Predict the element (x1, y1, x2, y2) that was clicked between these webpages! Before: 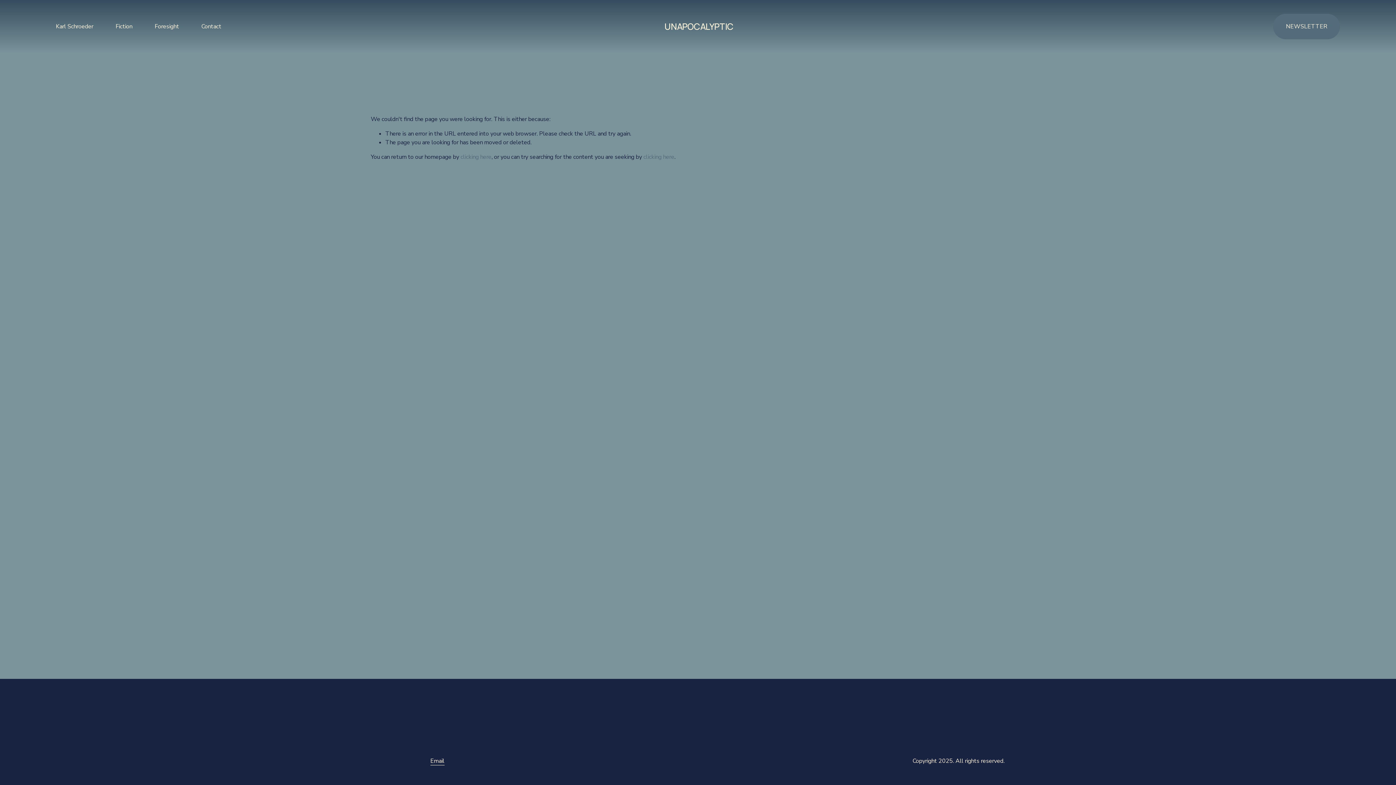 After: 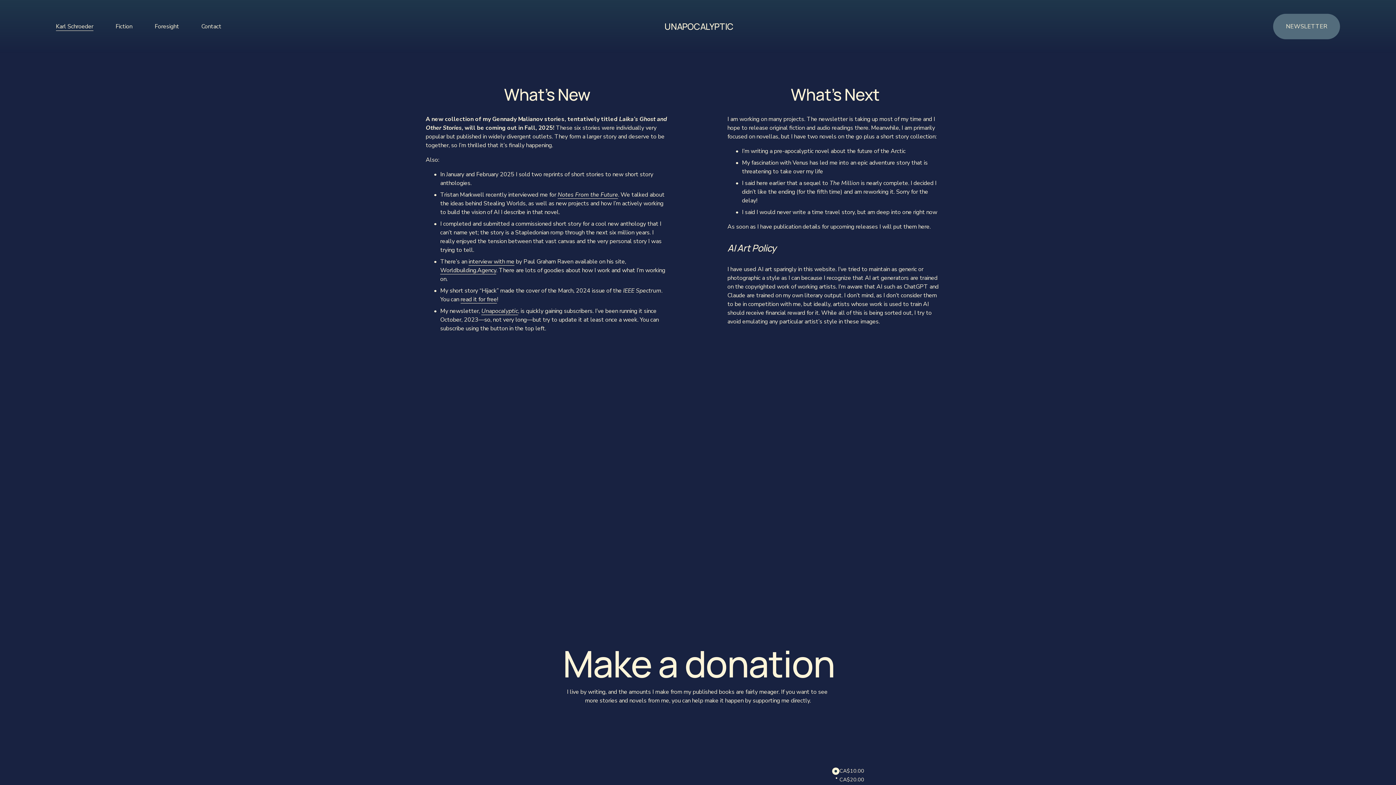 Action: bbox: (460, 153, 491, 161) label: clicking here